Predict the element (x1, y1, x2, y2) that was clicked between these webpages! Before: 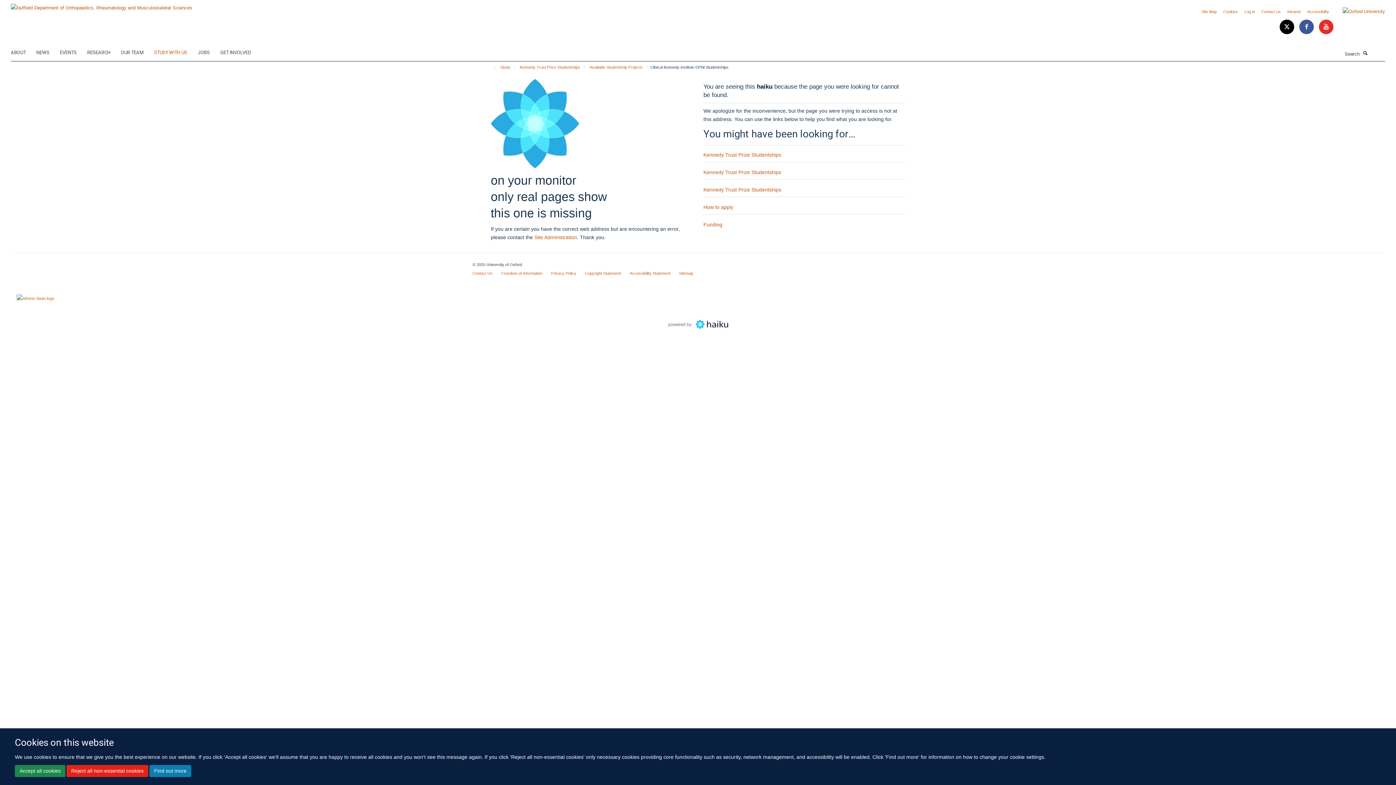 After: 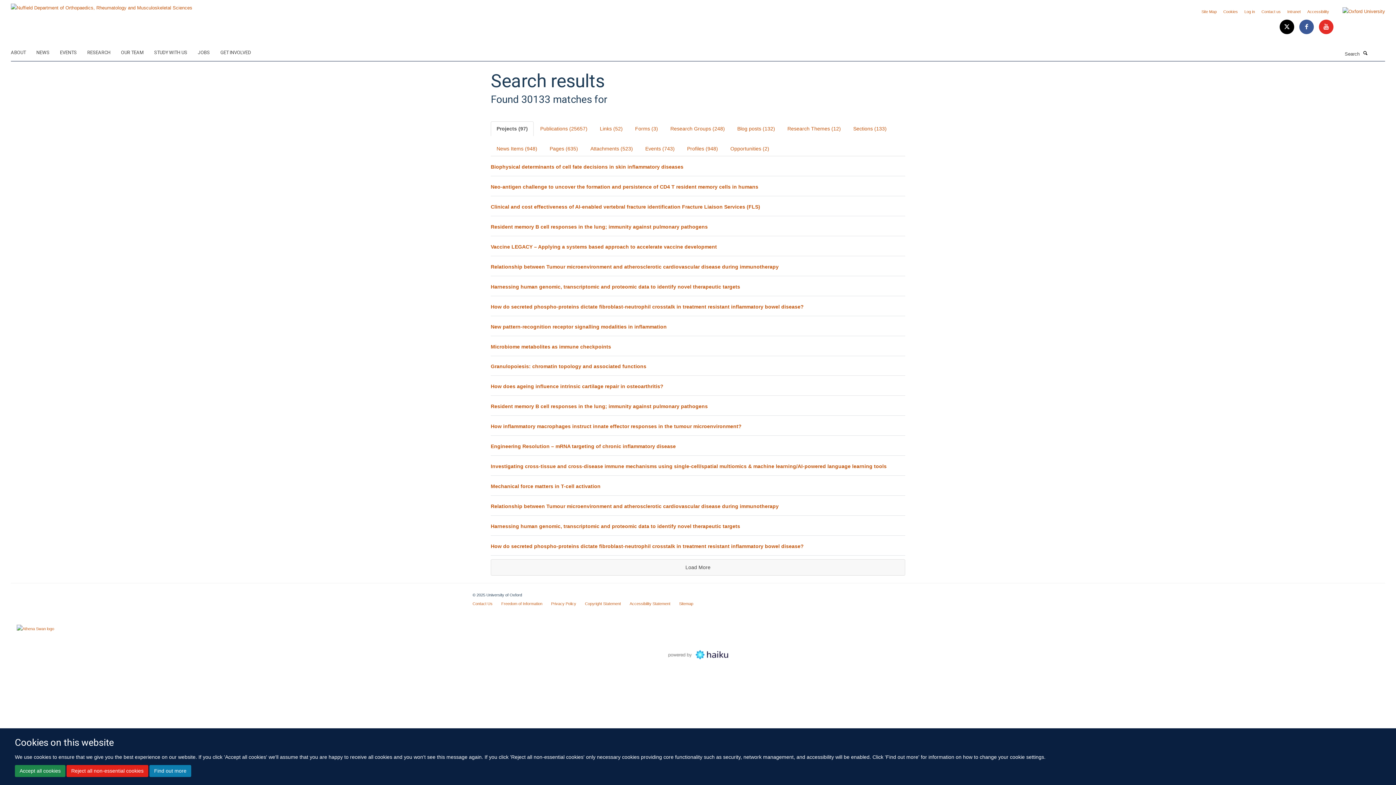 Action: label: Search bbox: (1361, 49, 1369, 56)